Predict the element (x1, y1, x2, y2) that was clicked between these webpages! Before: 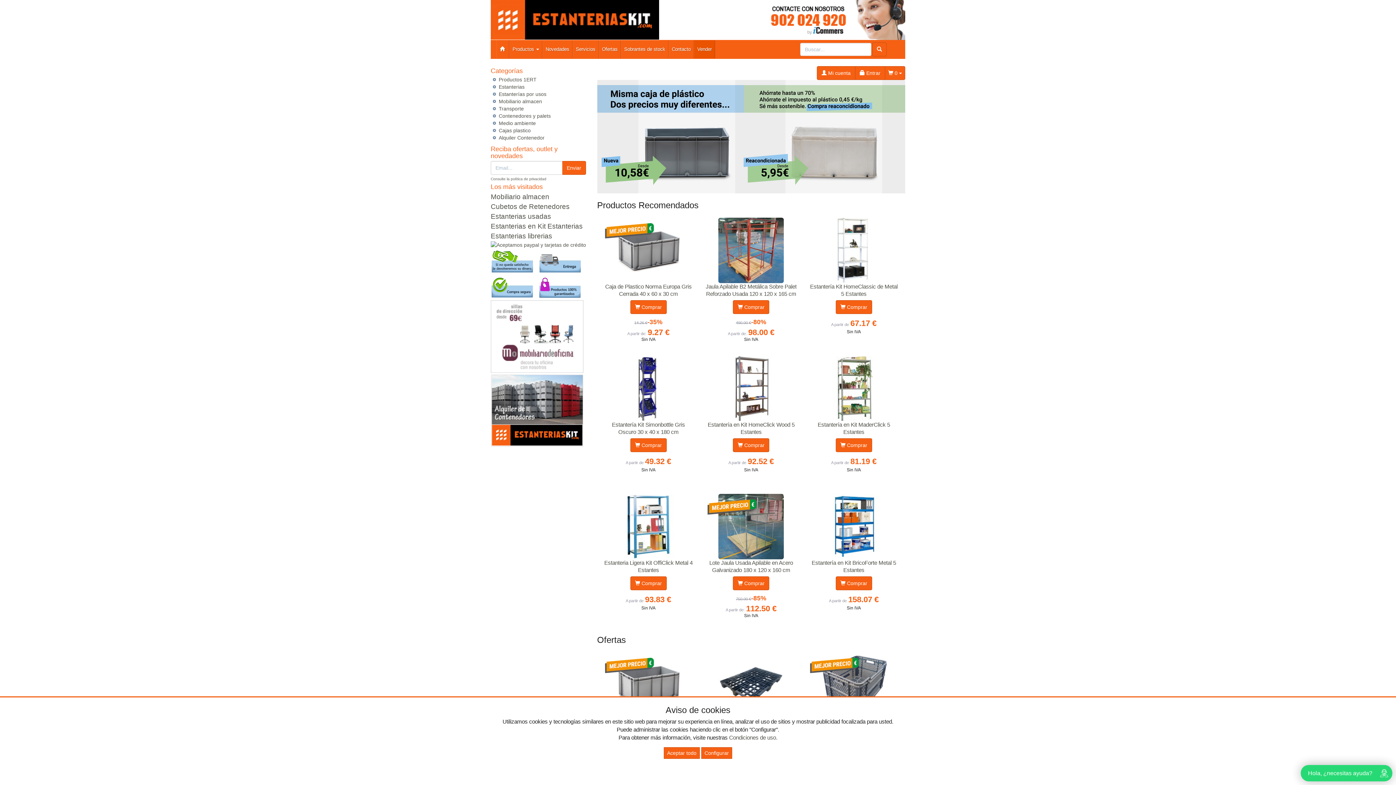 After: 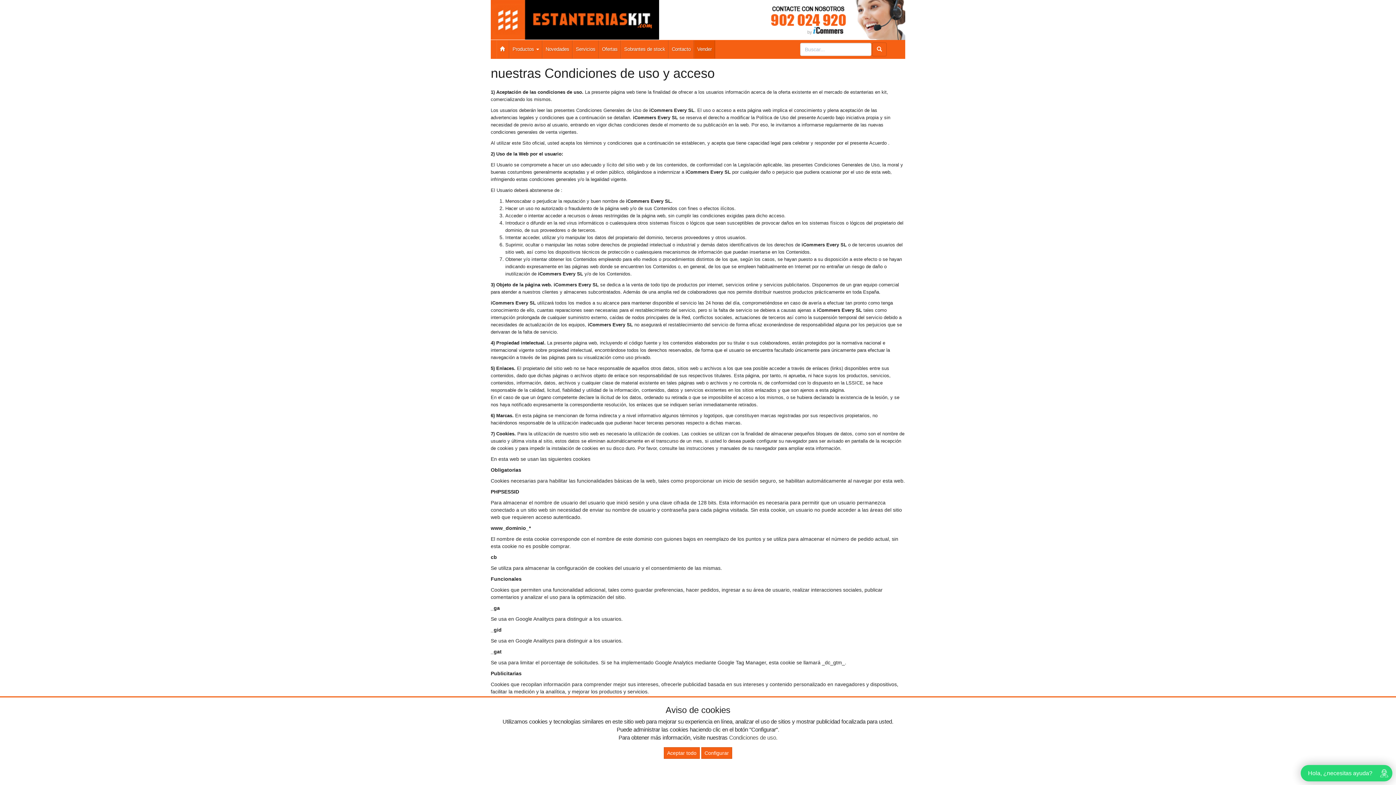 Action: bbox: (729, 734, 776, 741) label: Condiciones de uso